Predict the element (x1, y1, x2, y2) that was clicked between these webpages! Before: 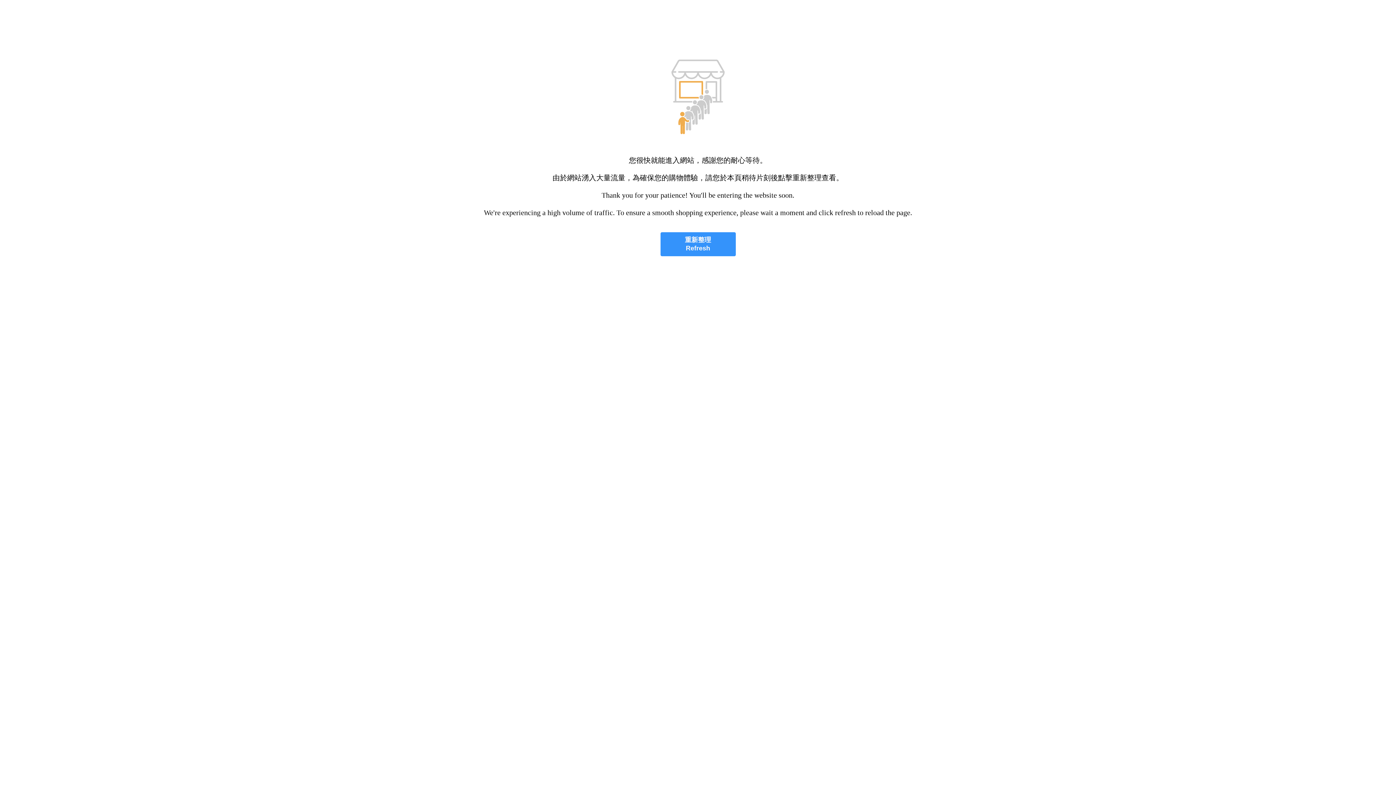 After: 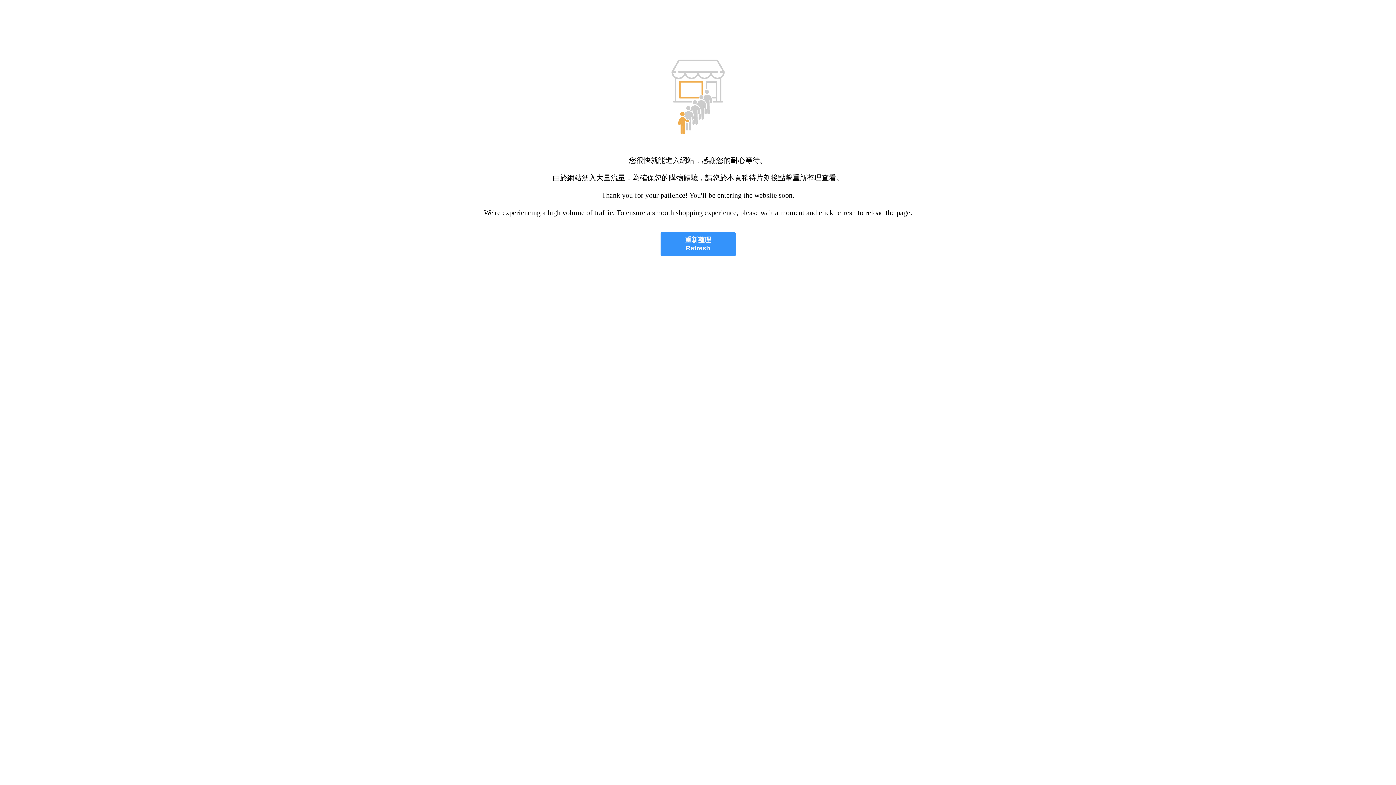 Action: label: 重新整理
Refresh bbox: (660, 232, 735, 256)